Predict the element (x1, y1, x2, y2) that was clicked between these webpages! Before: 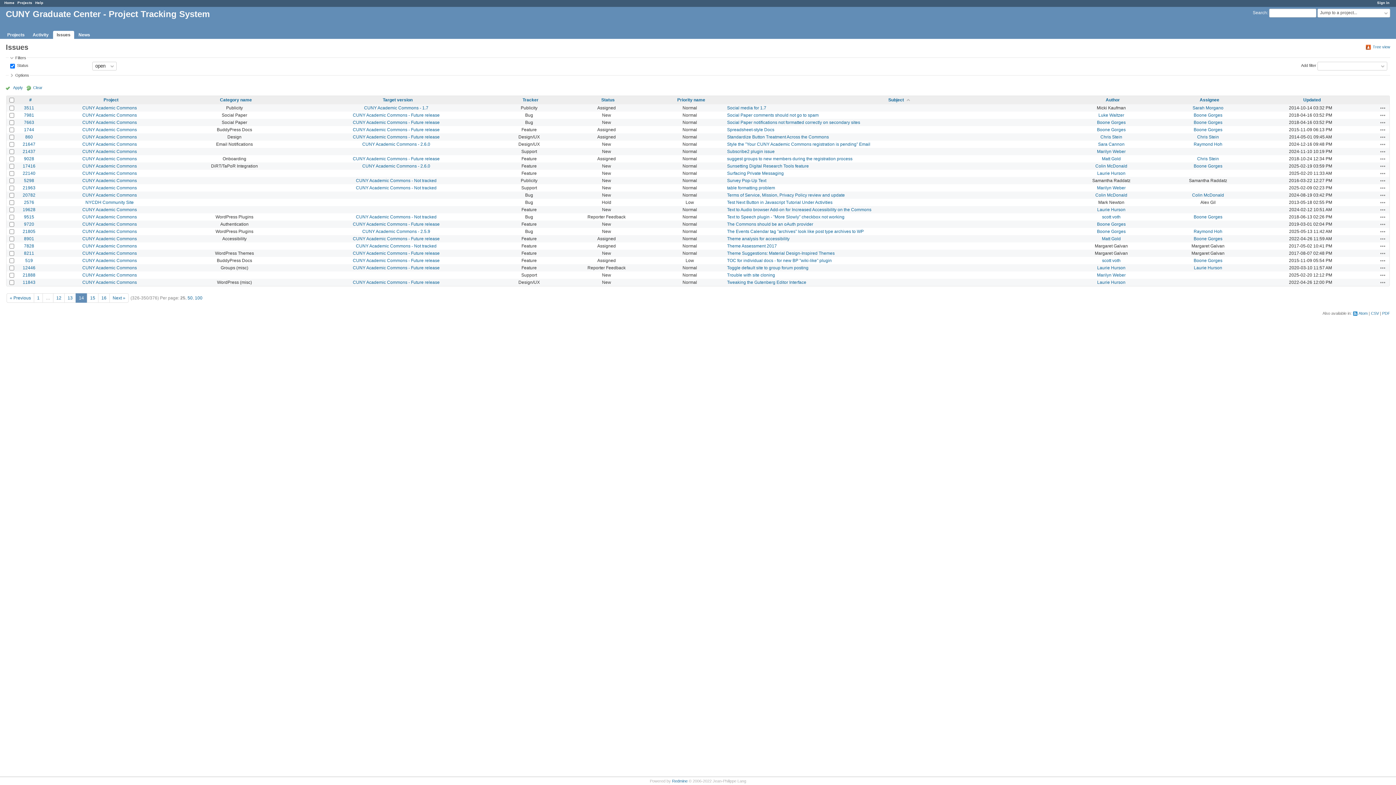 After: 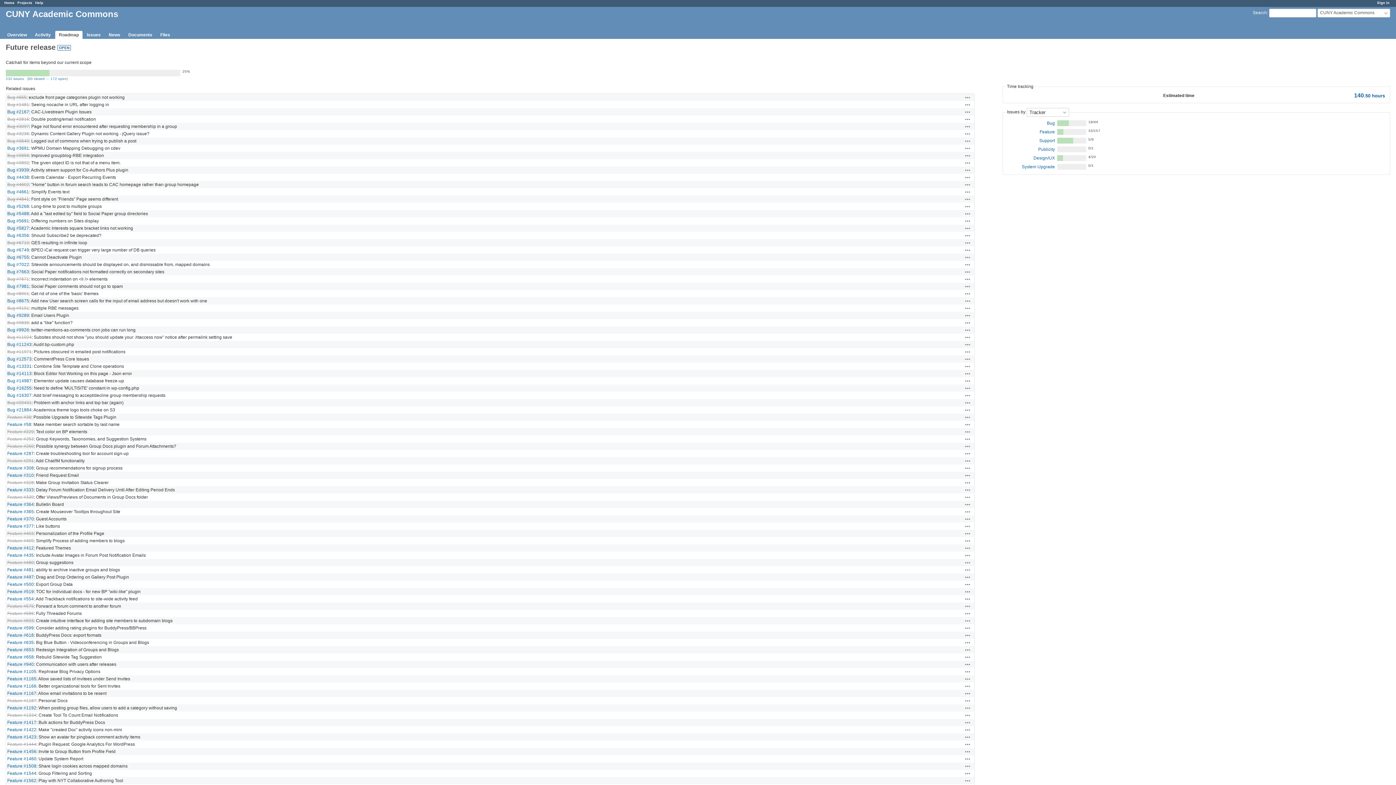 Action: bbox: (352, 236, 439, 241) label: CUNY Academic Commons - Future release